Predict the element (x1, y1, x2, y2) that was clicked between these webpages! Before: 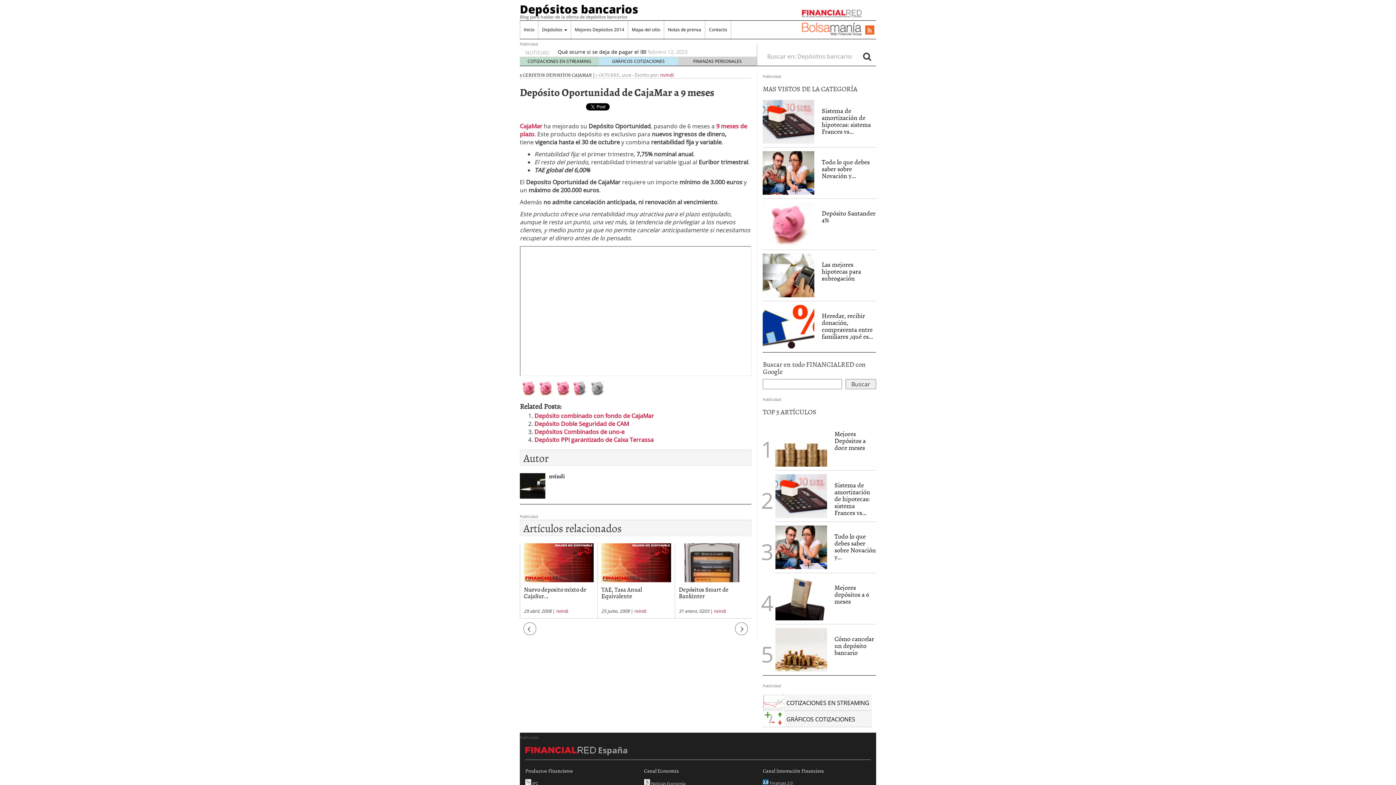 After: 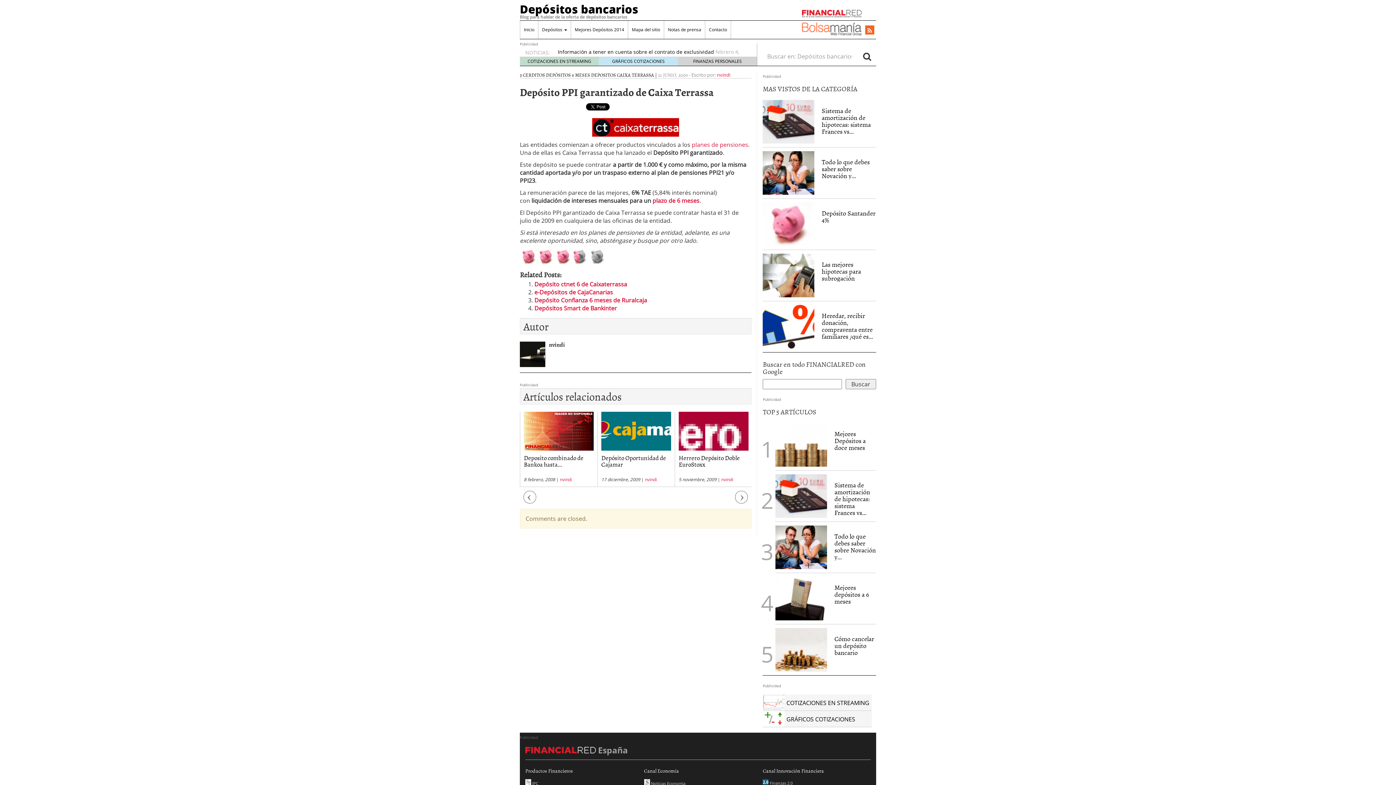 Action: label: Depósito PPI garantizado de Caixa Terrassa bbox: (534, 436, 653, 444)